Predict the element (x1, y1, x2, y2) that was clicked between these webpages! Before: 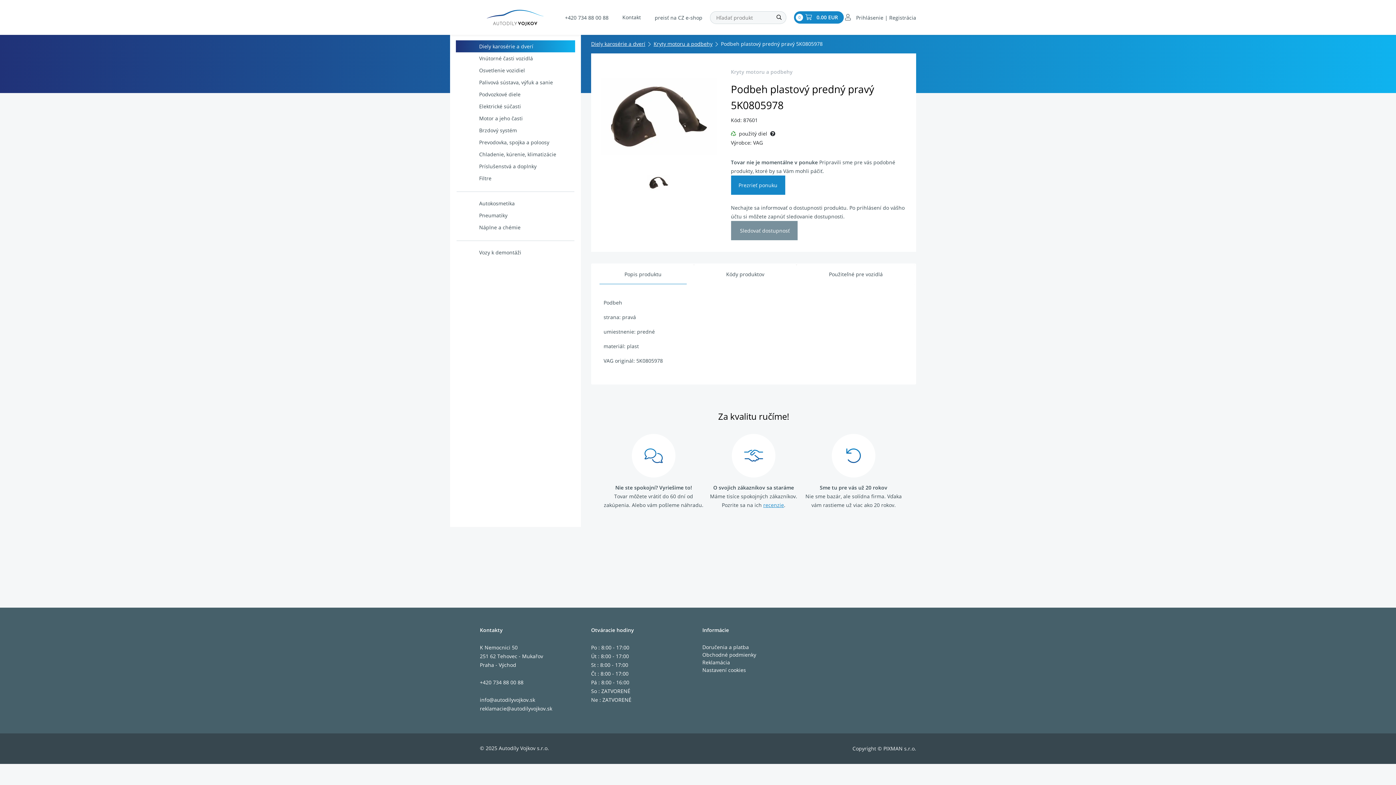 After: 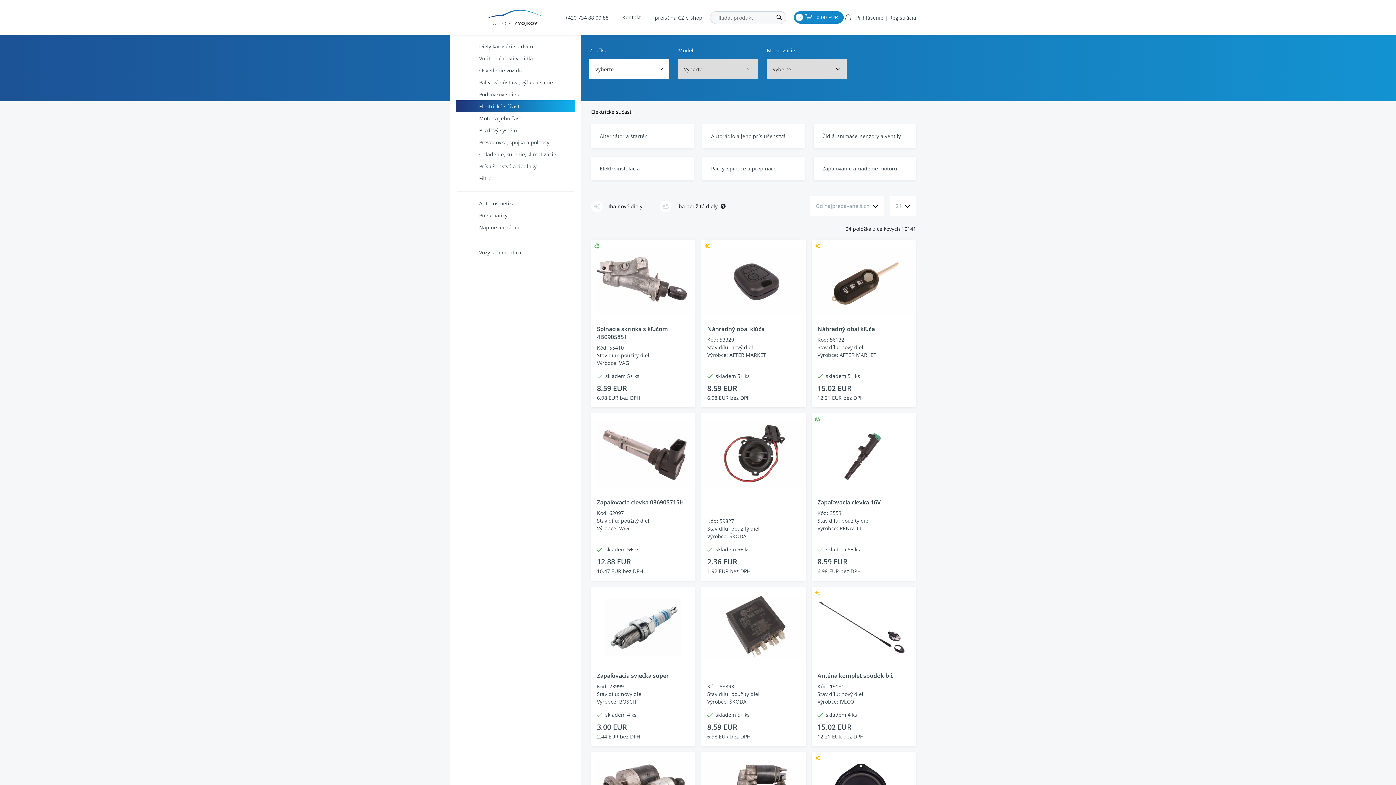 Action: label: Elektrické súčasti bbox: (456, 100, 575, 112)